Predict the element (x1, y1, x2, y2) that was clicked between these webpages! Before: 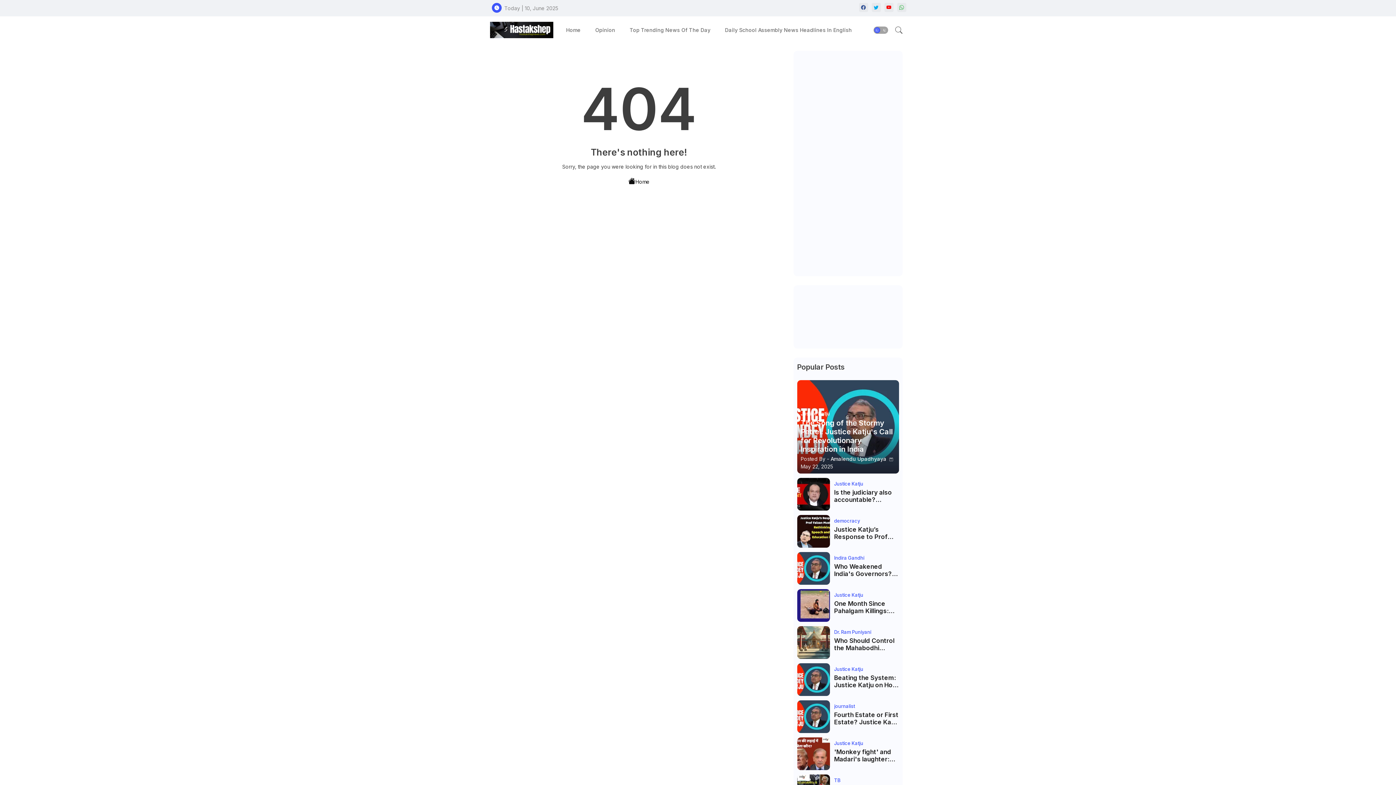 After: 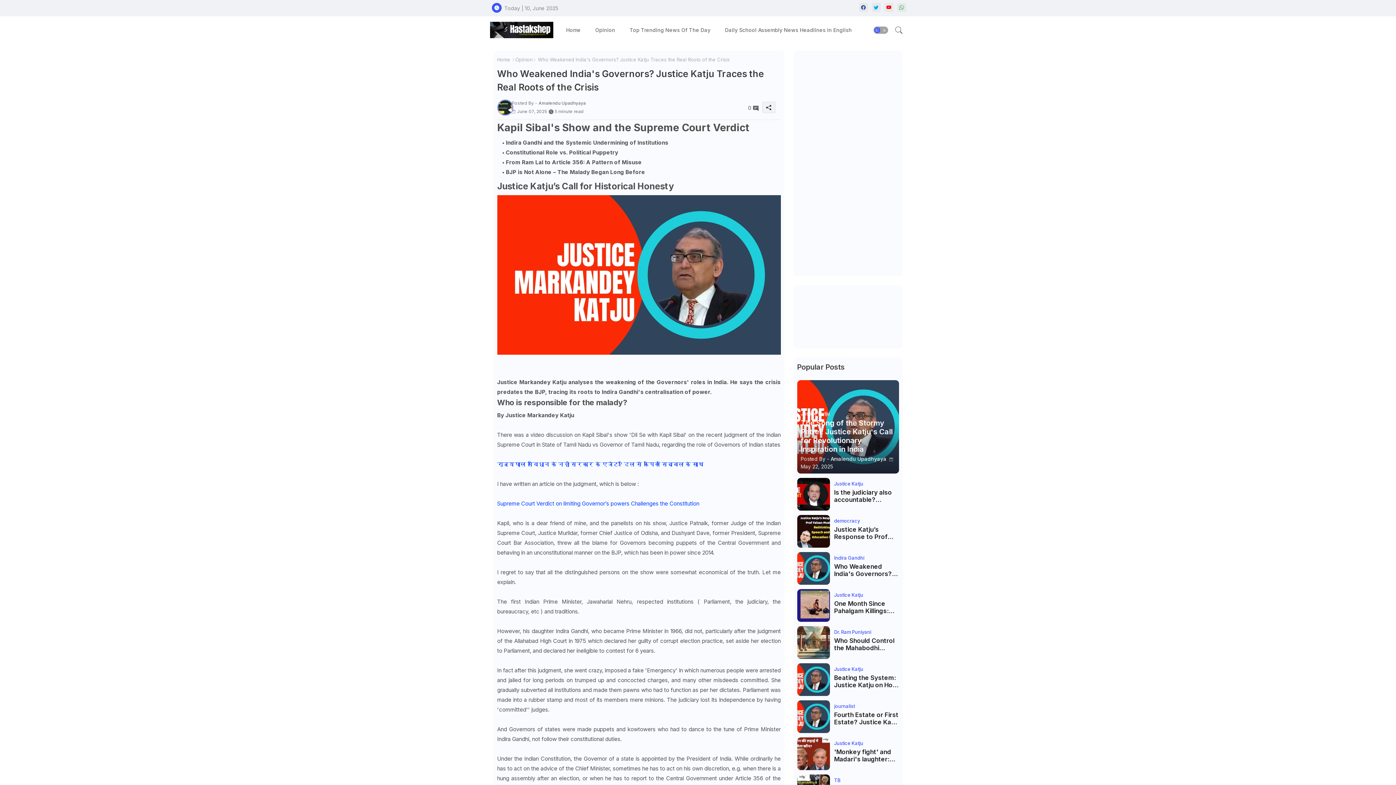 Action: bbox: (797, 552, 830, 585)